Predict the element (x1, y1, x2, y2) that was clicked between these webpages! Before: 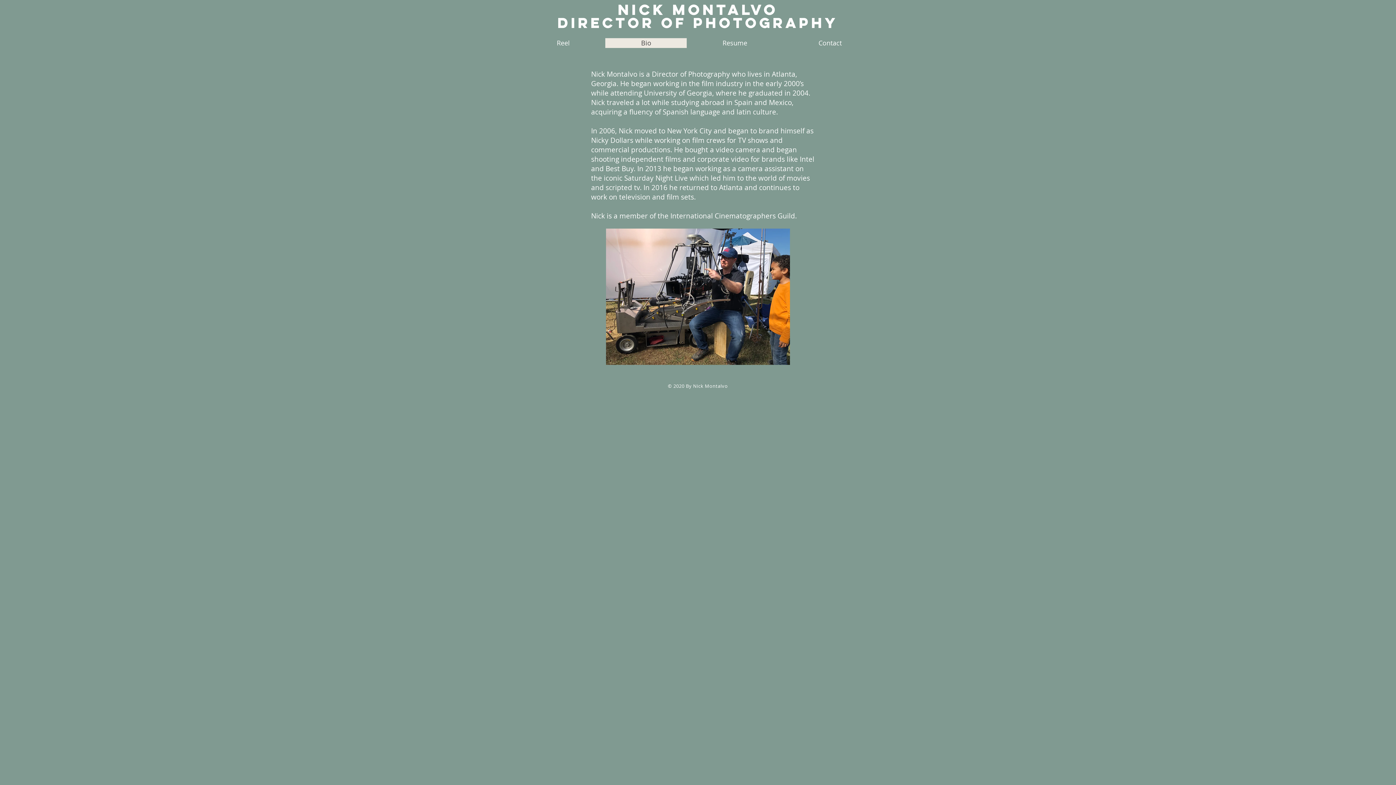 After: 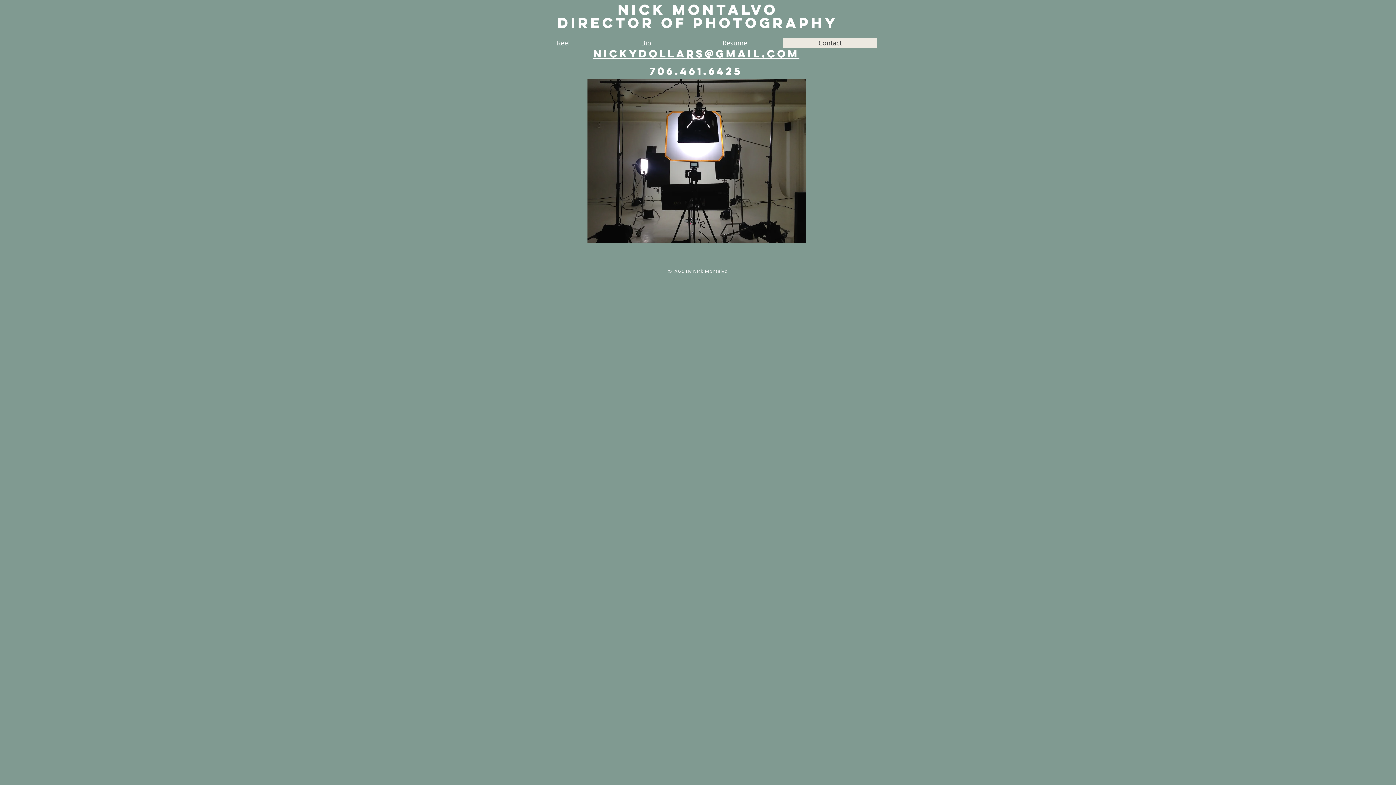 Action: label: Contact bbox: (782, 38, 877, 48)